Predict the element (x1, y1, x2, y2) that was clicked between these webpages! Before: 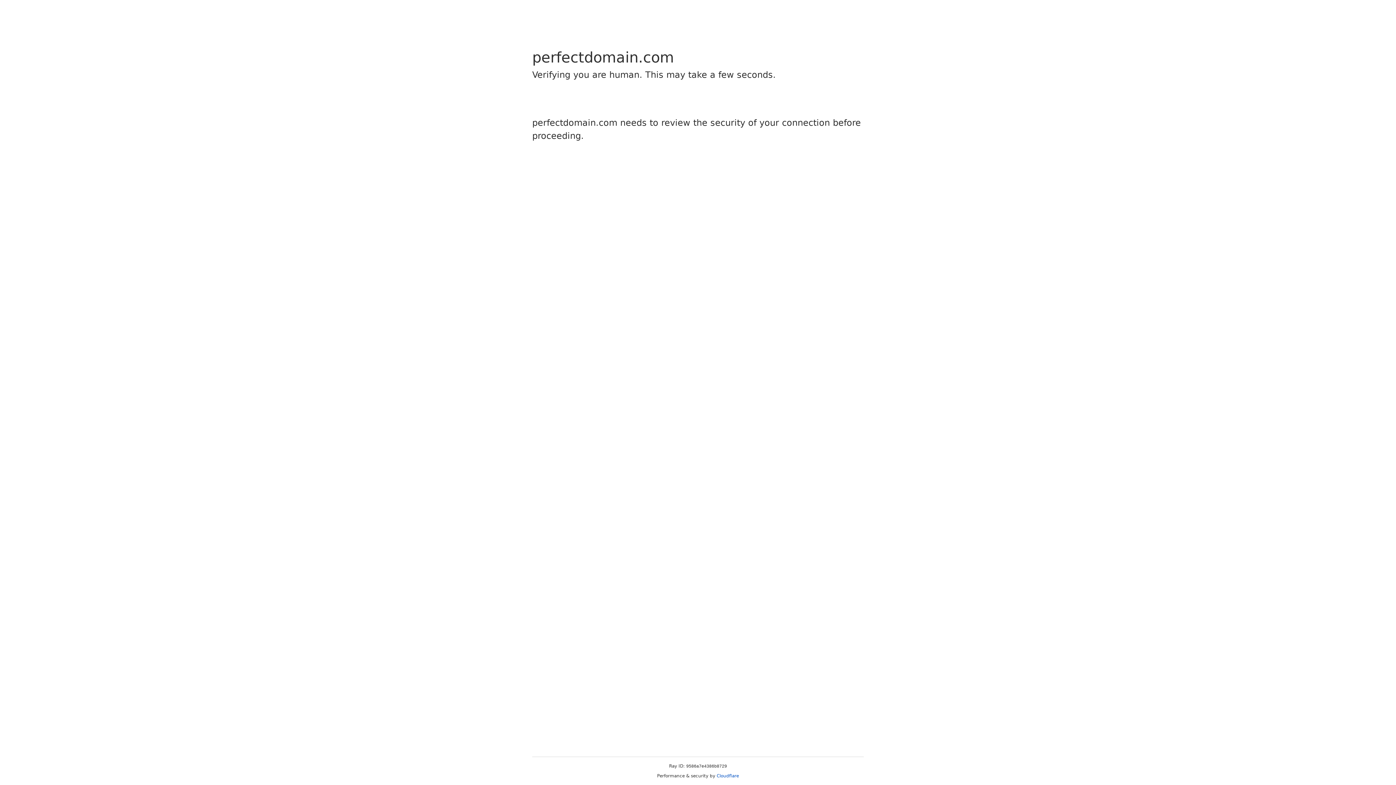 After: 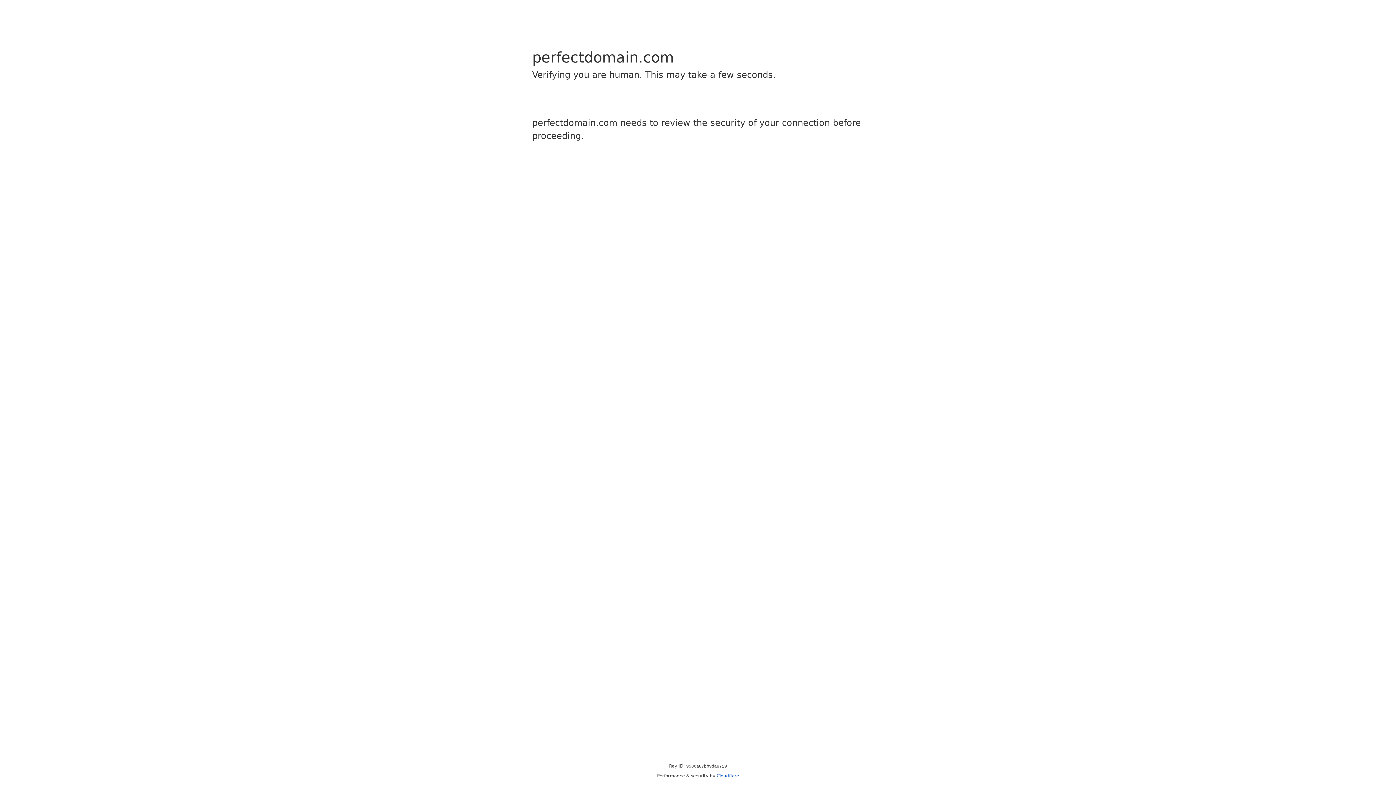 Action: bbox: (716, 773, 739, 778) label: Cloudflare